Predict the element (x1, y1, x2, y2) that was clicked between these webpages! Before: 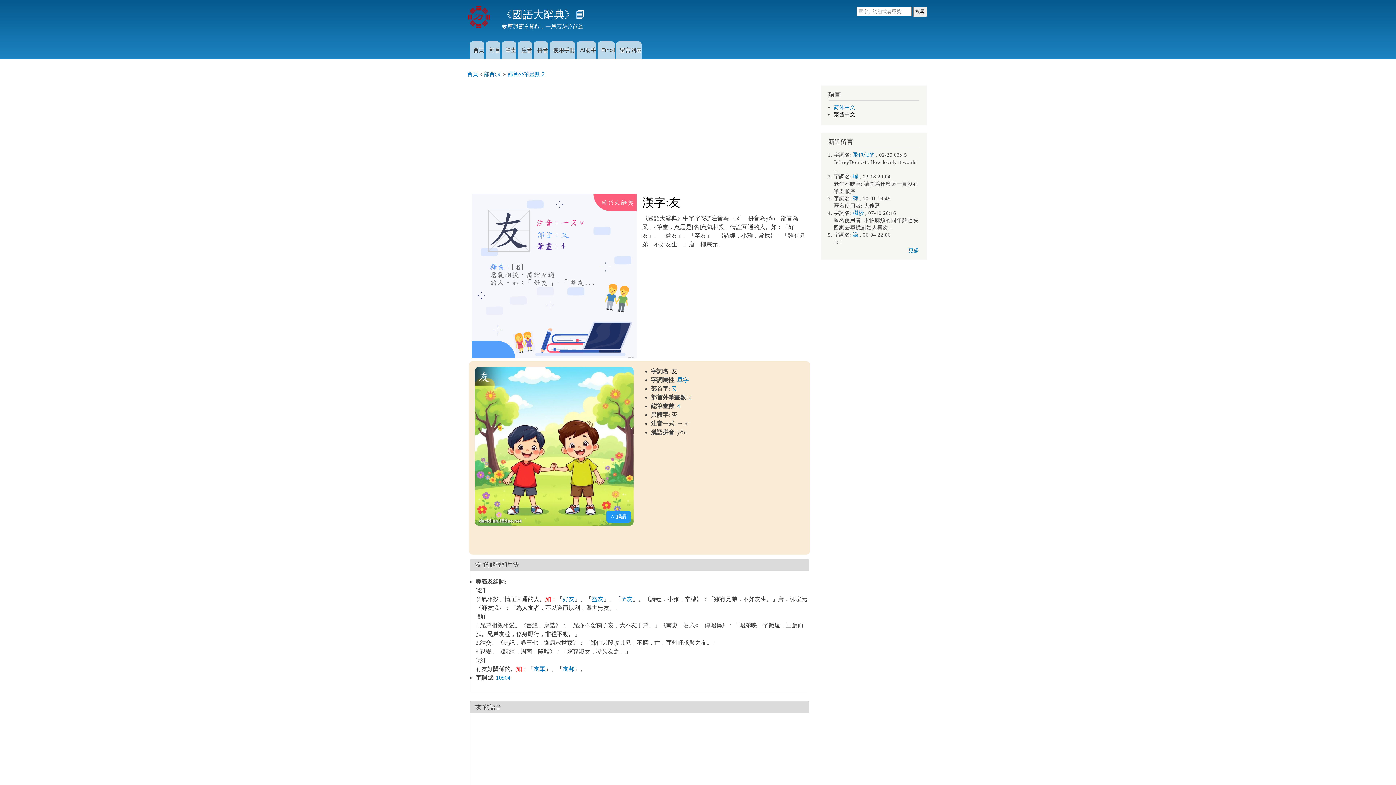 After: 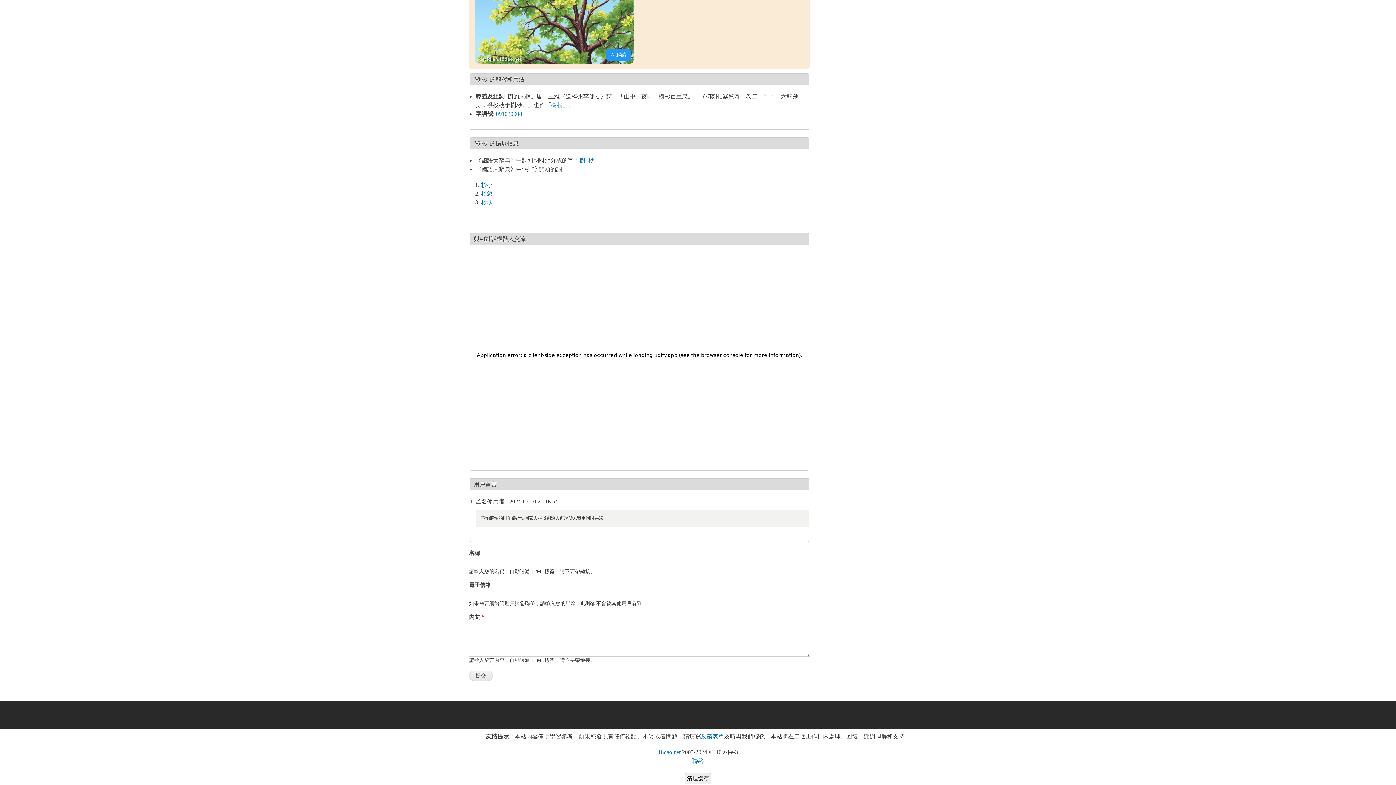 Action: bbox: (853, 210, 864, 215) label: 樹杪